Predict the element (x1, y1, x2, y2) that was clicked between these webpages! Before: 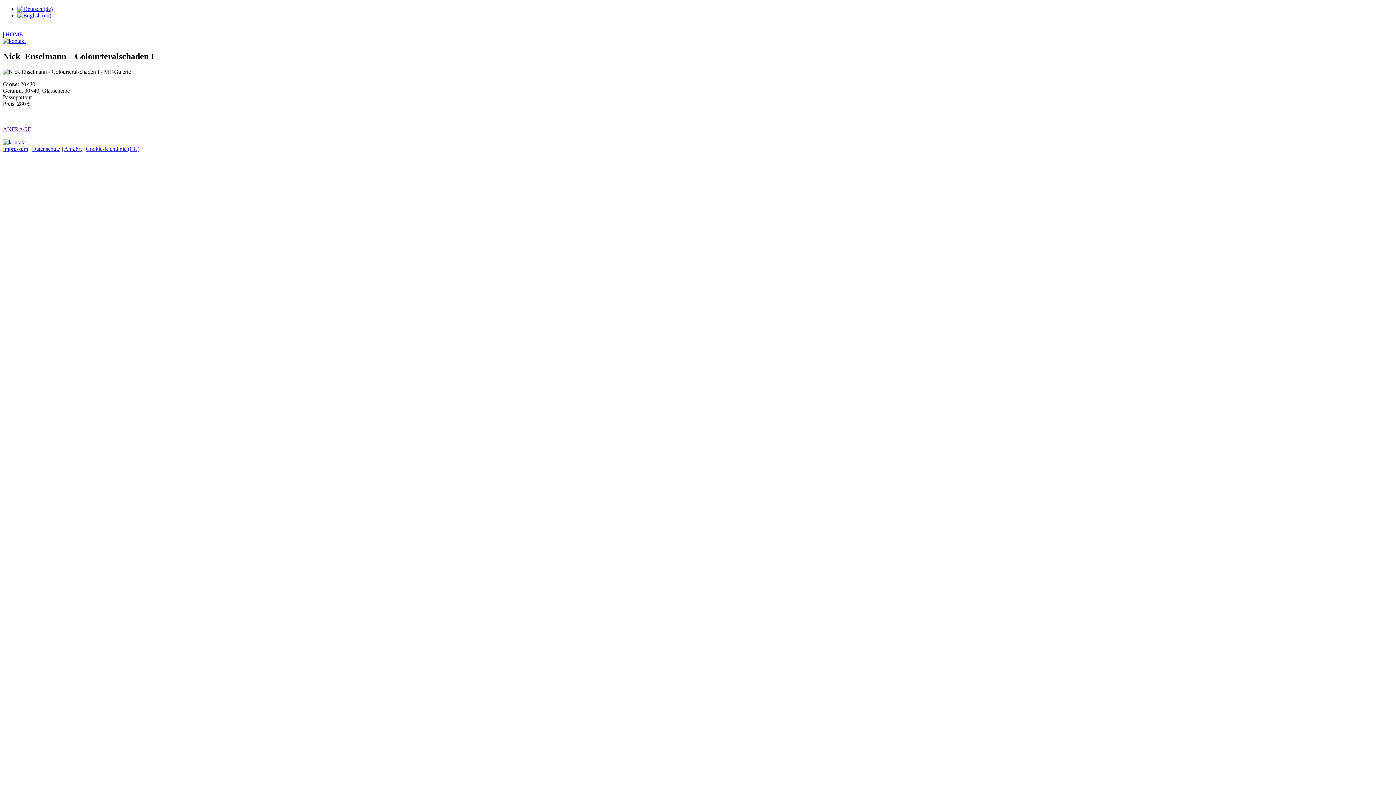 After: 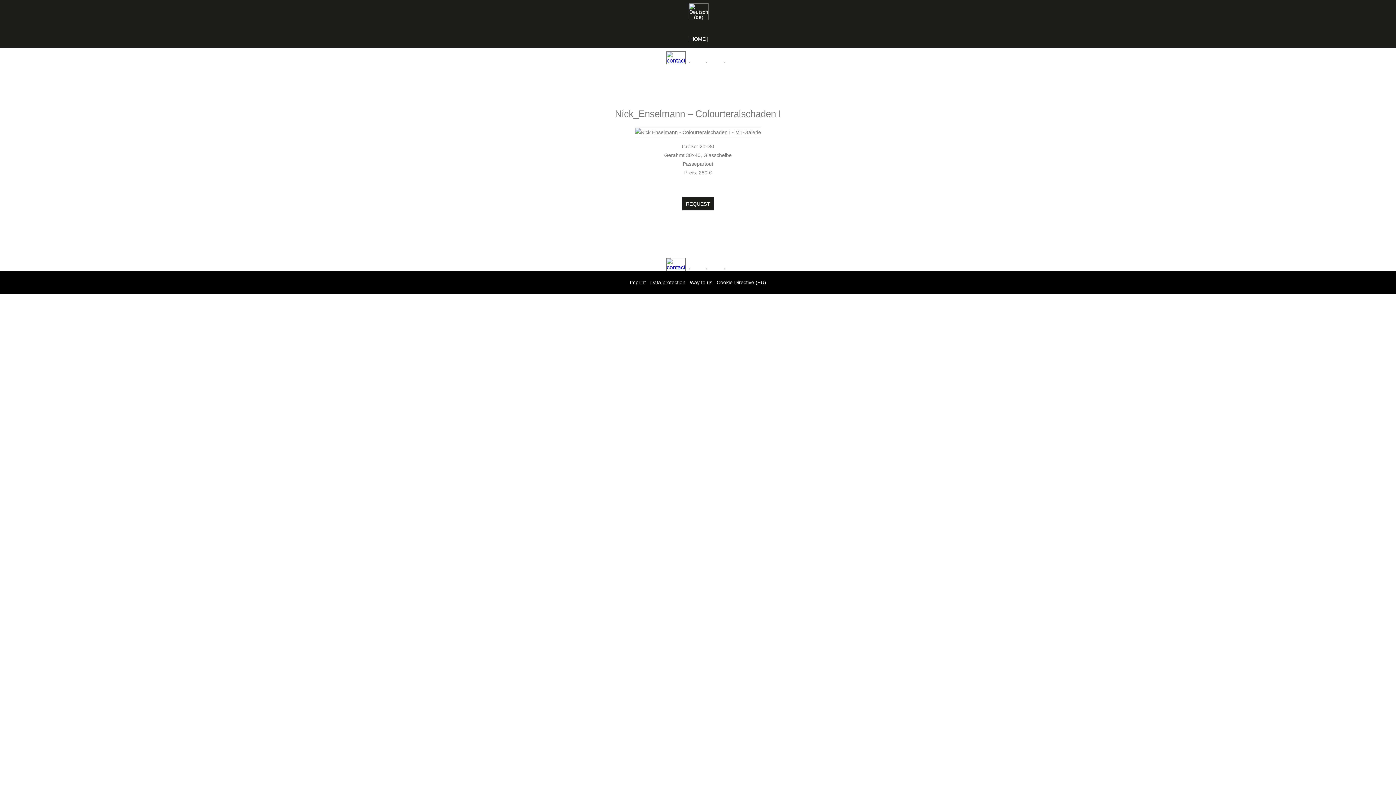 Action: bbox: (17, 12, 51, 18)